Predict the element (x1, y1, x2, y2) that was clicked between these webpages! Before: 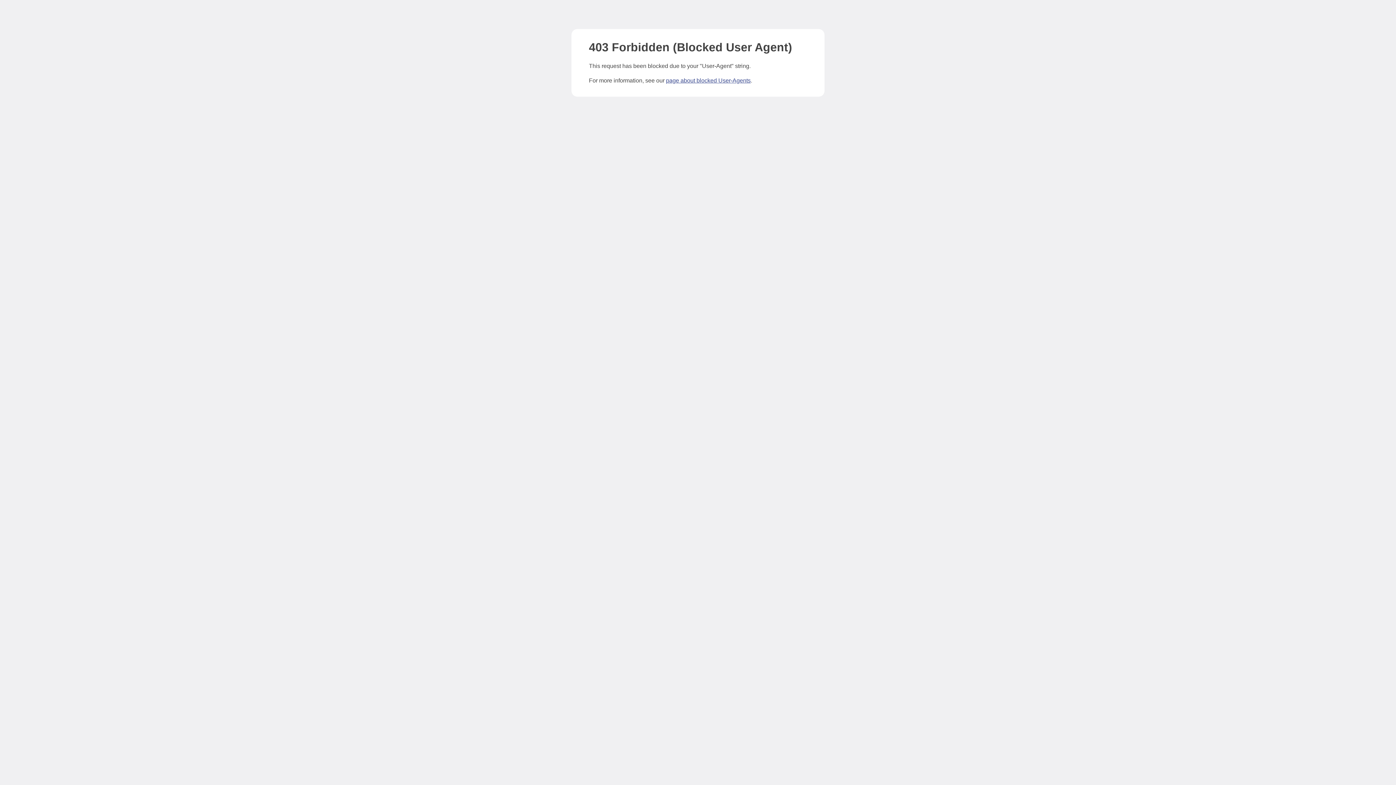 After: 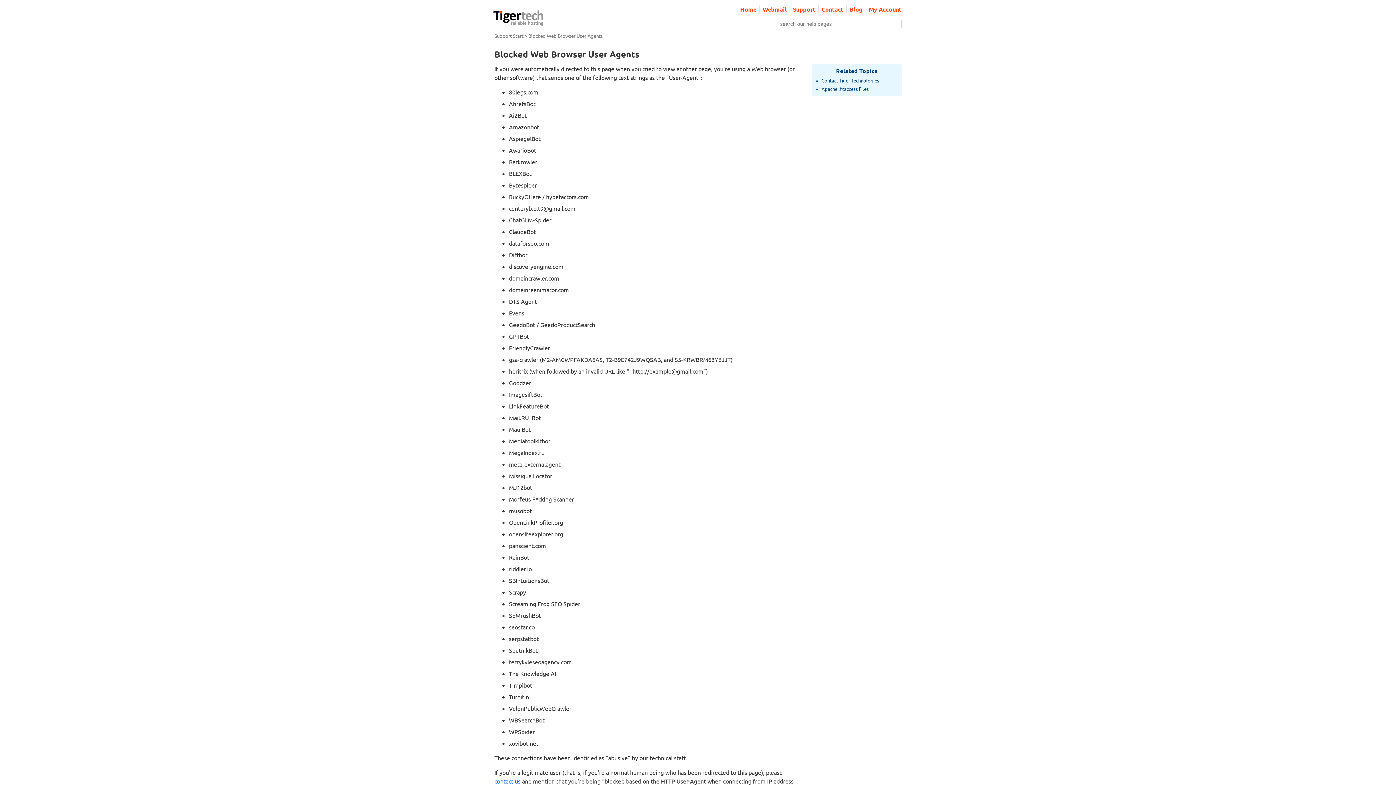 Action: bbox: (666, 77, 750, 83) label: page about blocked User-Agents